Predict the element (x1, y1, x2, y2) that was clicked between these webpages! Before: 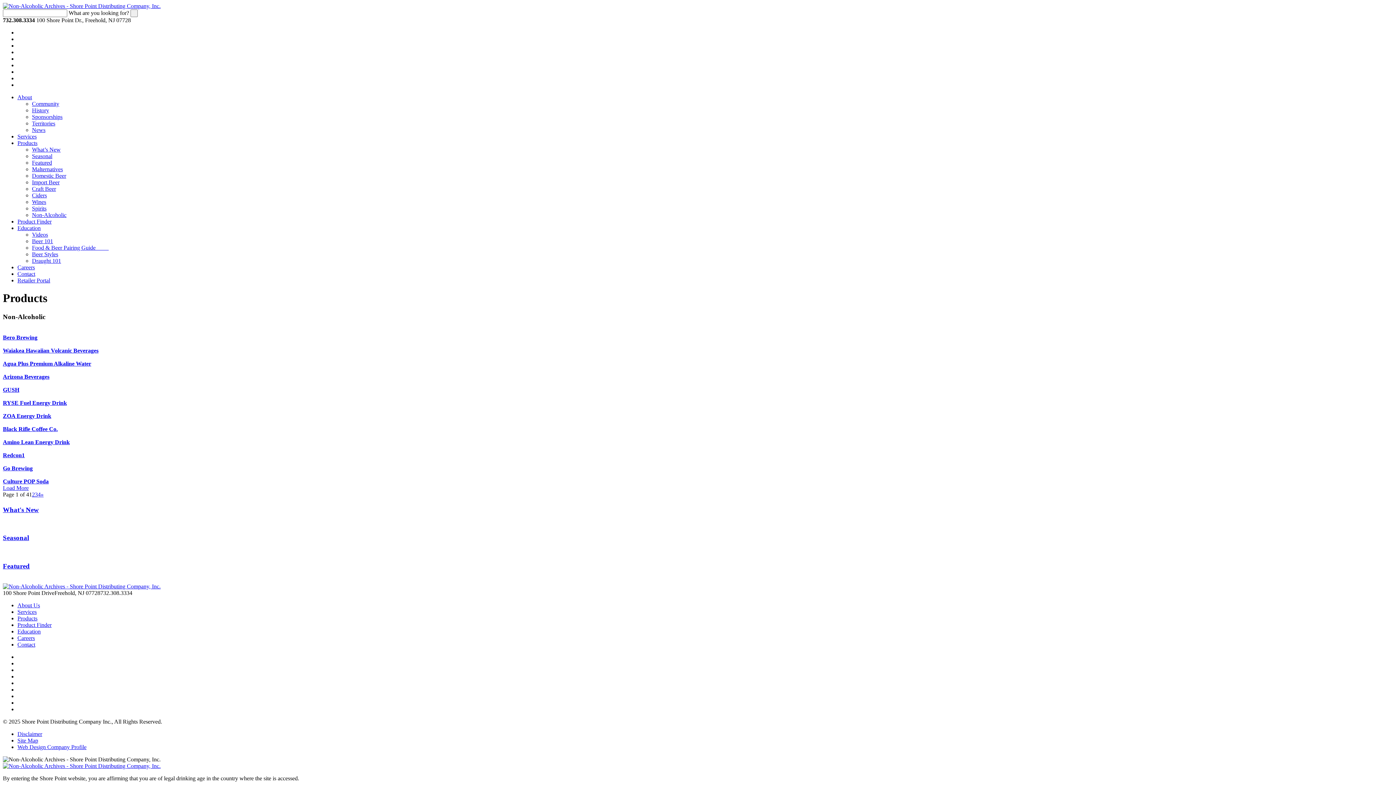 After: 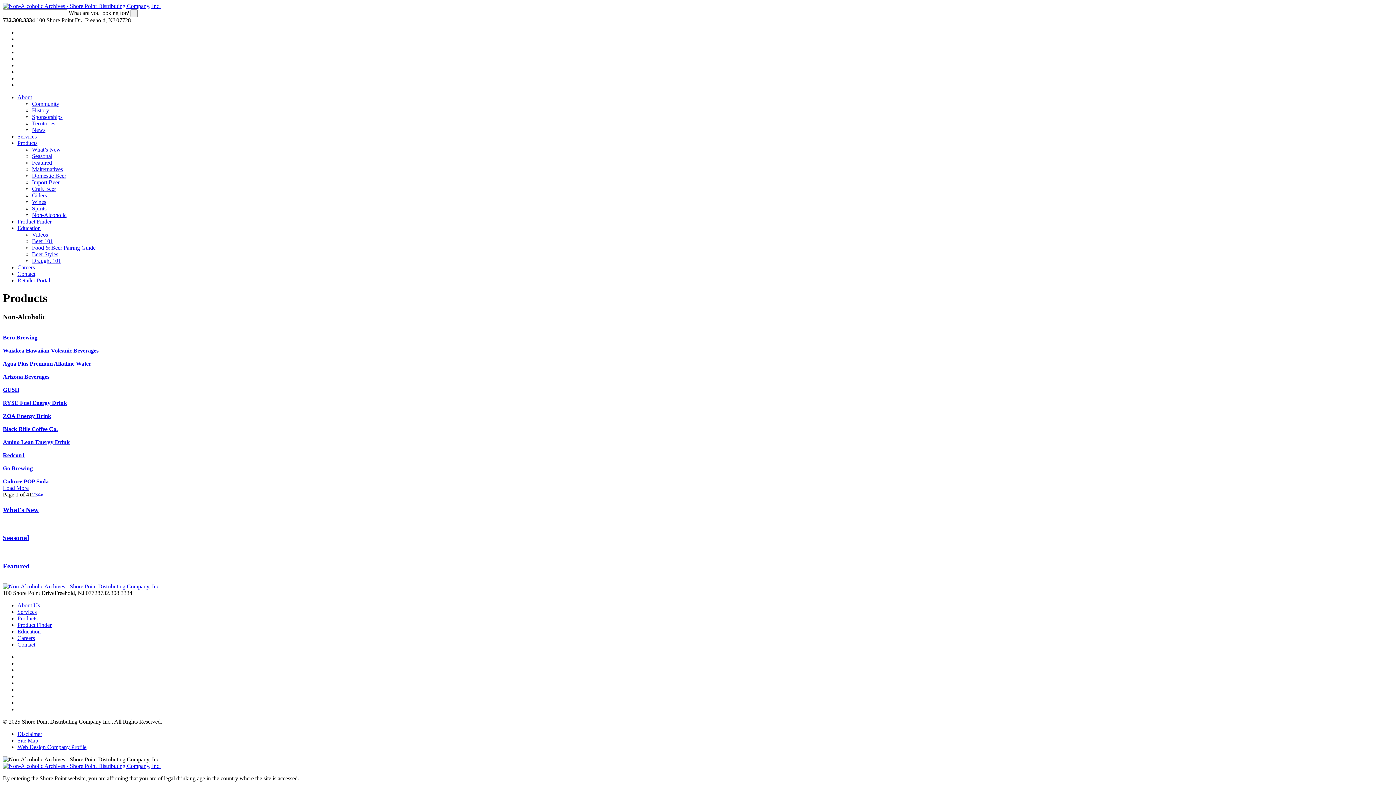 Action: bbox: (2, 484, 28, 491) label: Load More